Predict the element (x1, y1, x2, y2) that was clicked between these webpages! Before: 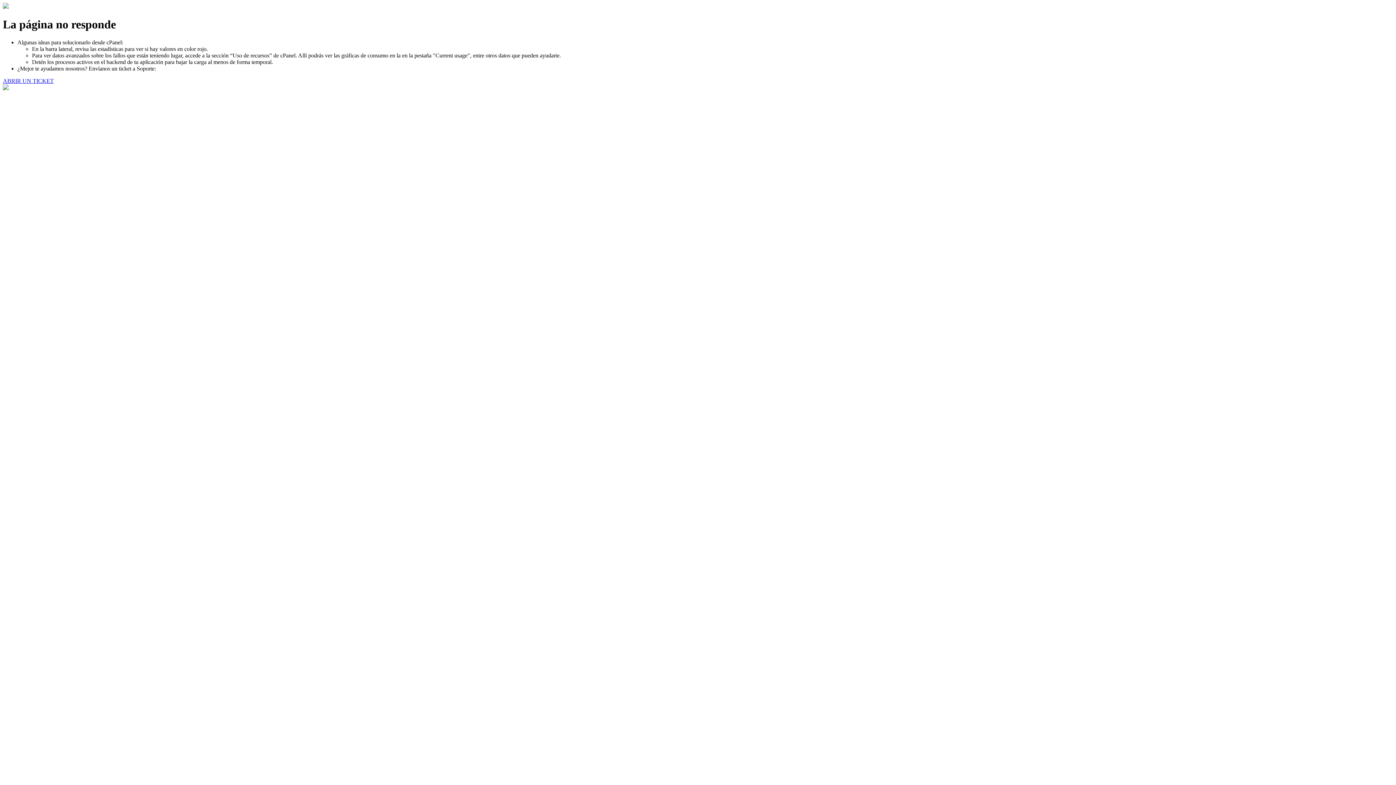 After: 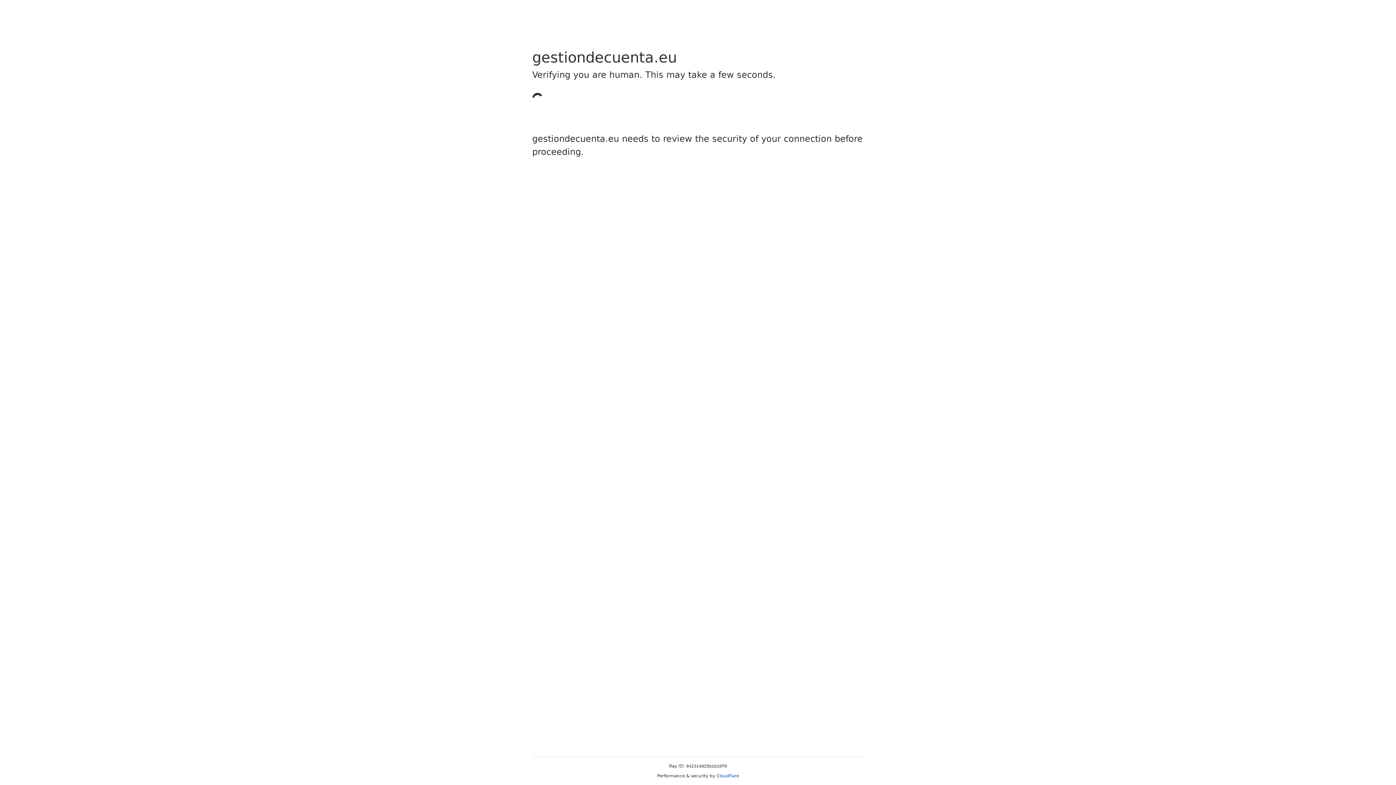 Action: bbox: (2, 77, 53, 83) label: ABRIR UN TICKET